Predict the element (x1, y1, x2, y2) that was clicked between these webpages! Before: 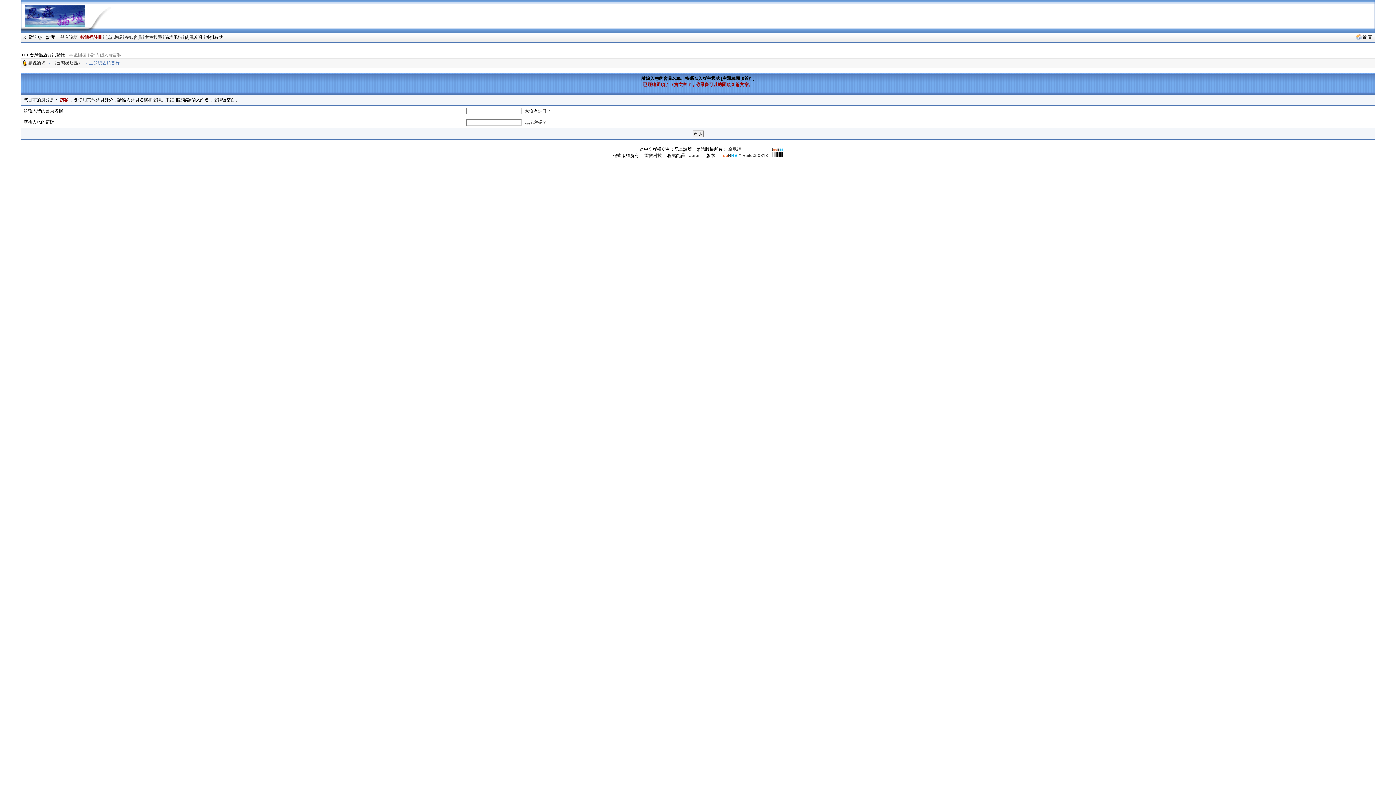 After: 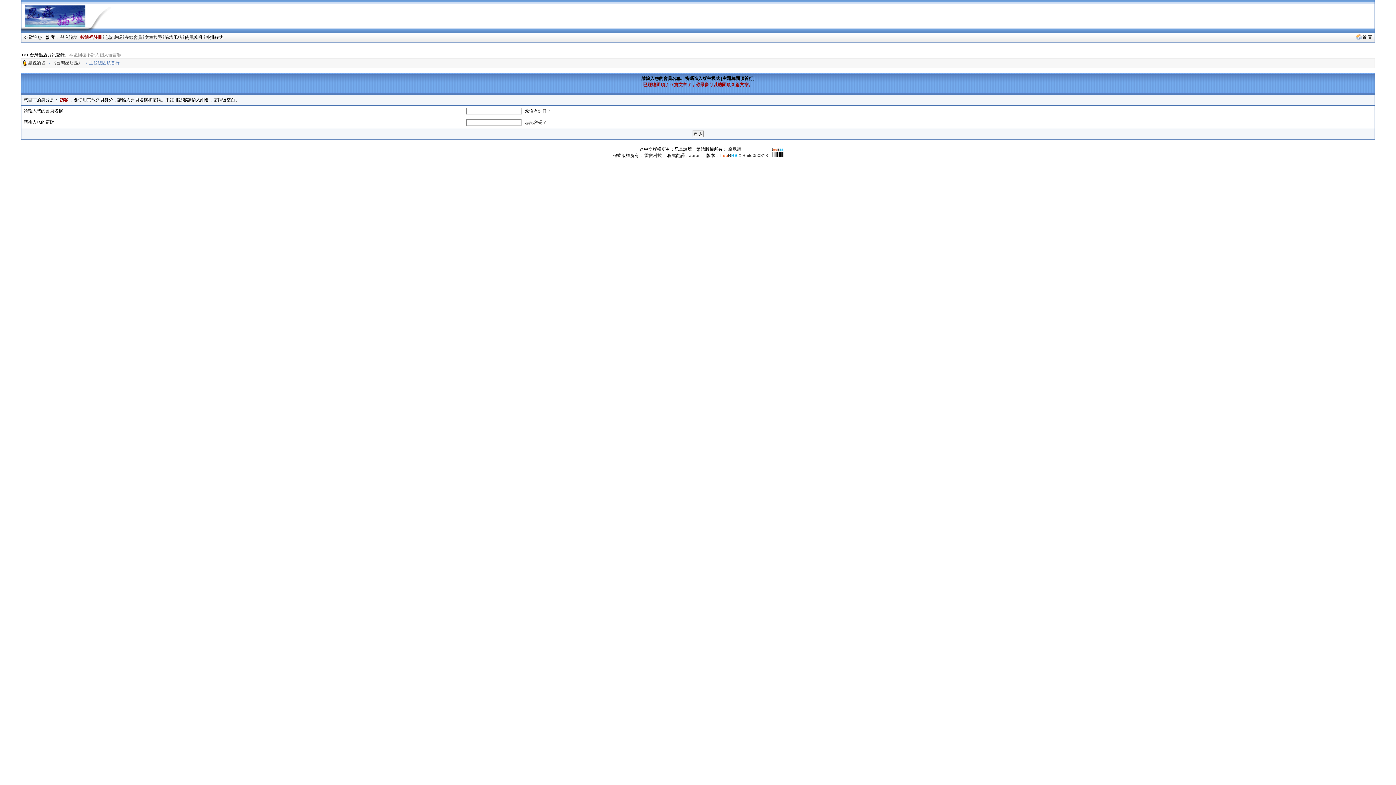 Action: bbox: (720, 153, 768, 158) label: LeoBBS X Build050318